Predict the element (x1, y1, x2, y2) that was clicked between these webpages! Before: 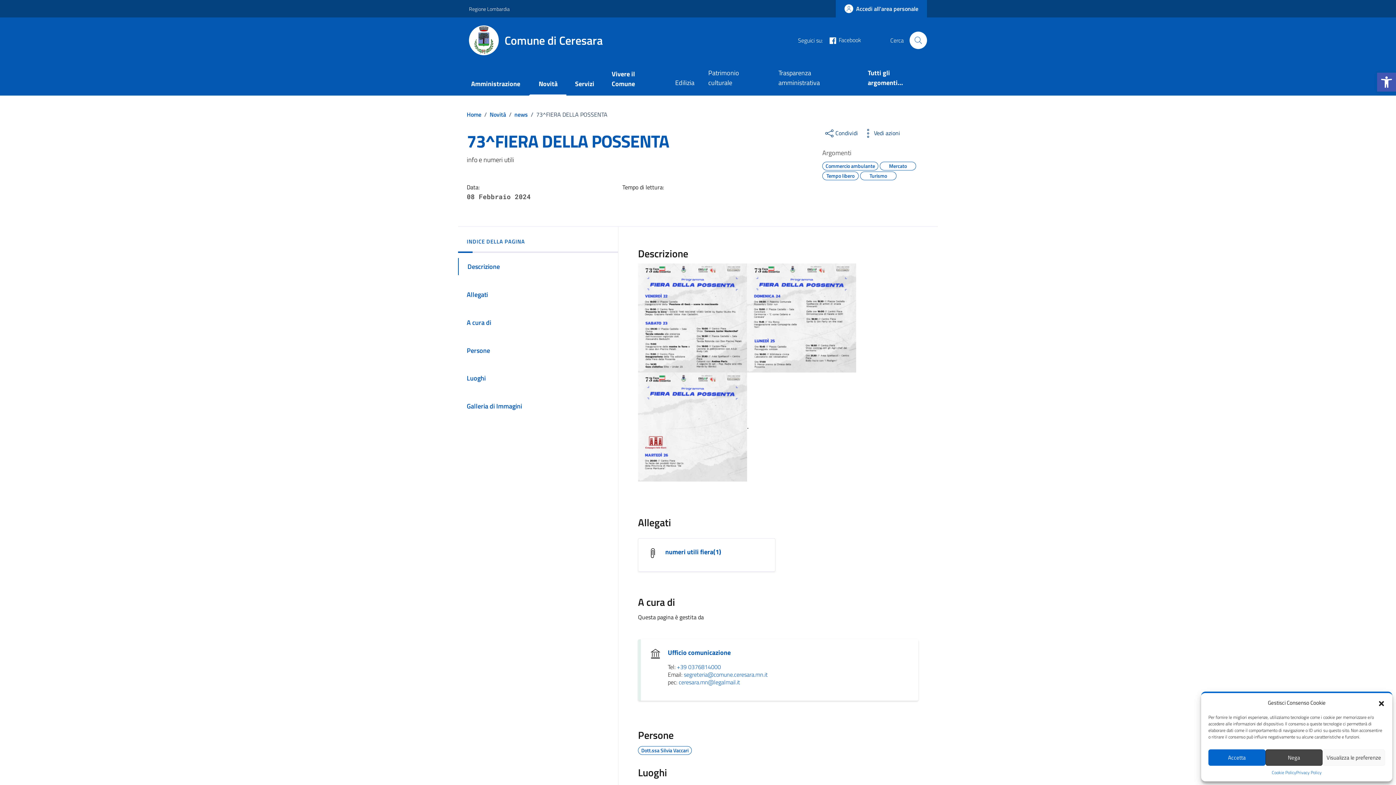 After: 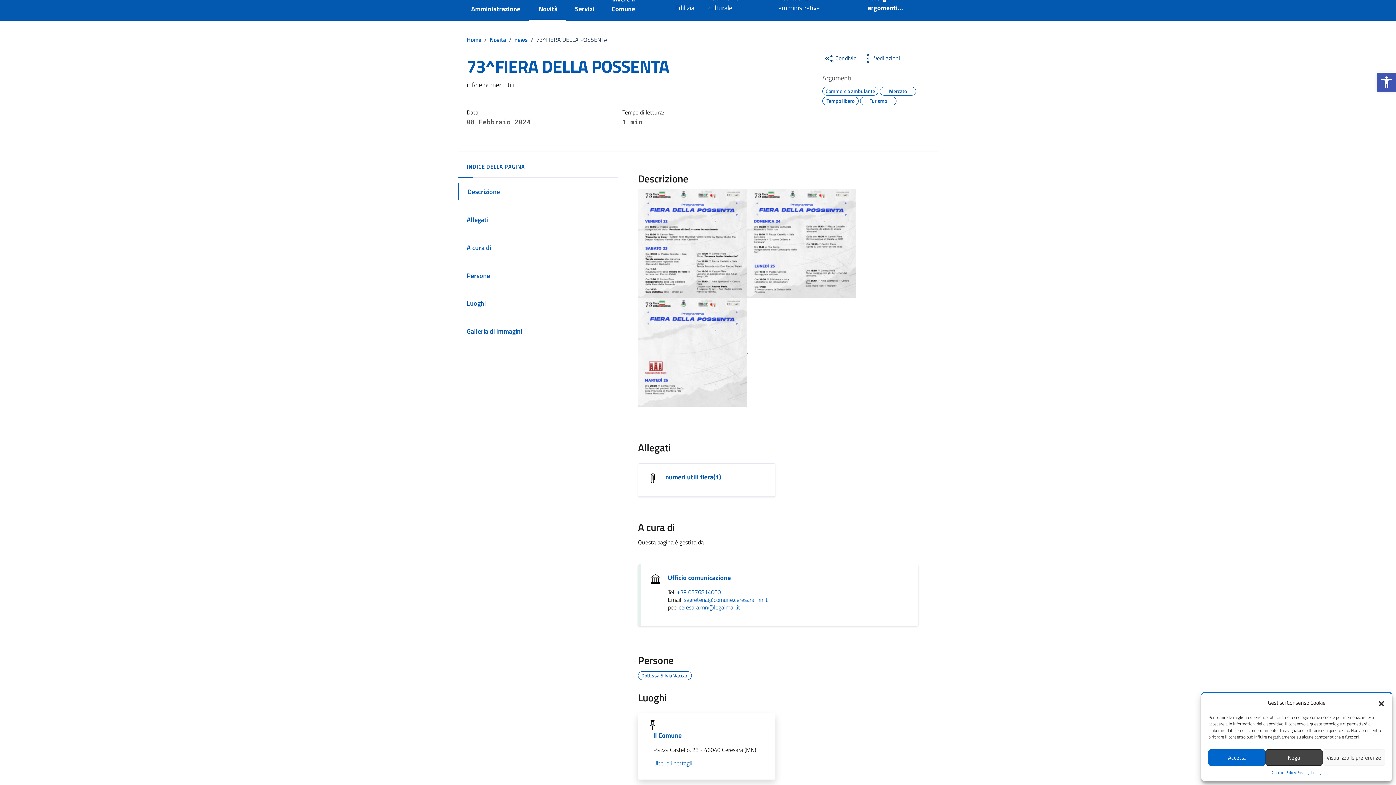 Action: label: Luoghi bbox: (458, 369, 618, 386)